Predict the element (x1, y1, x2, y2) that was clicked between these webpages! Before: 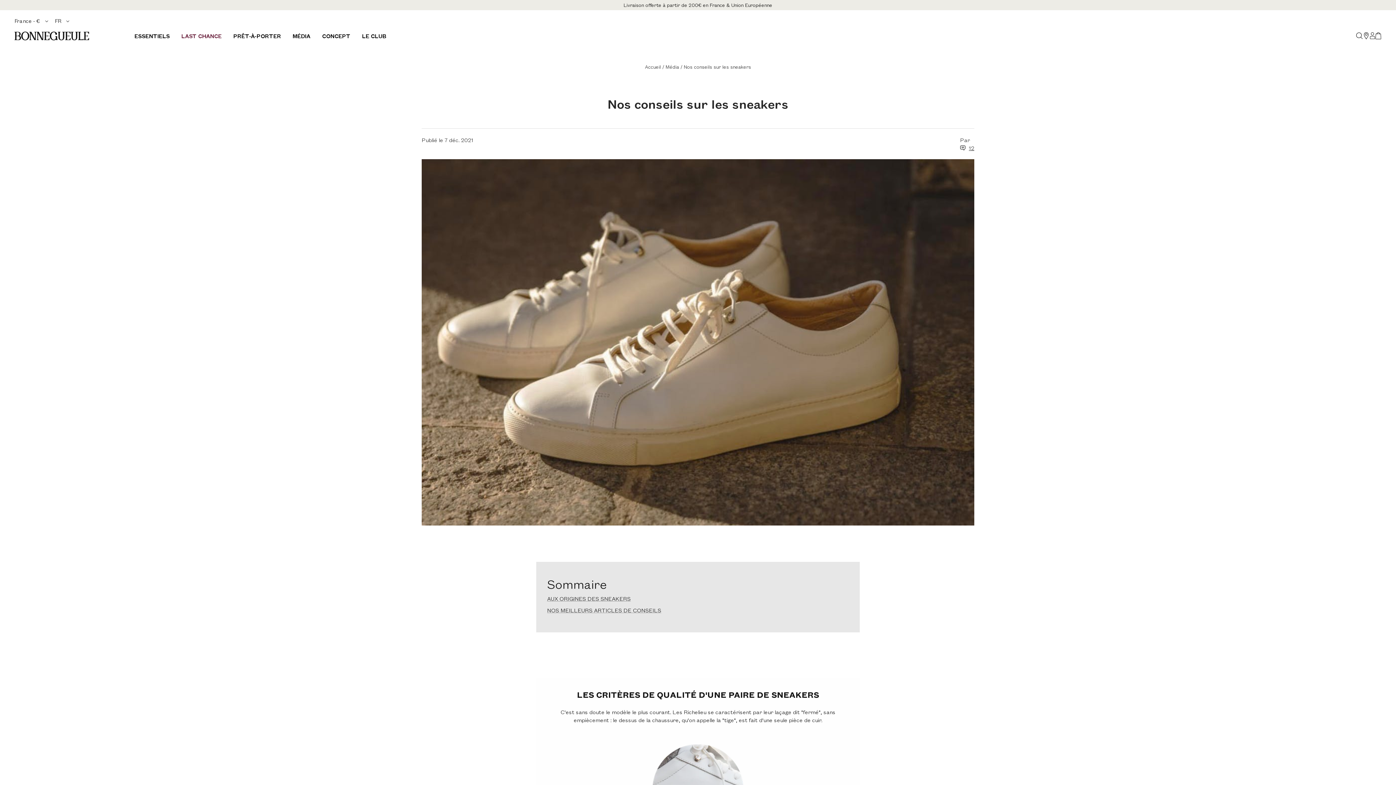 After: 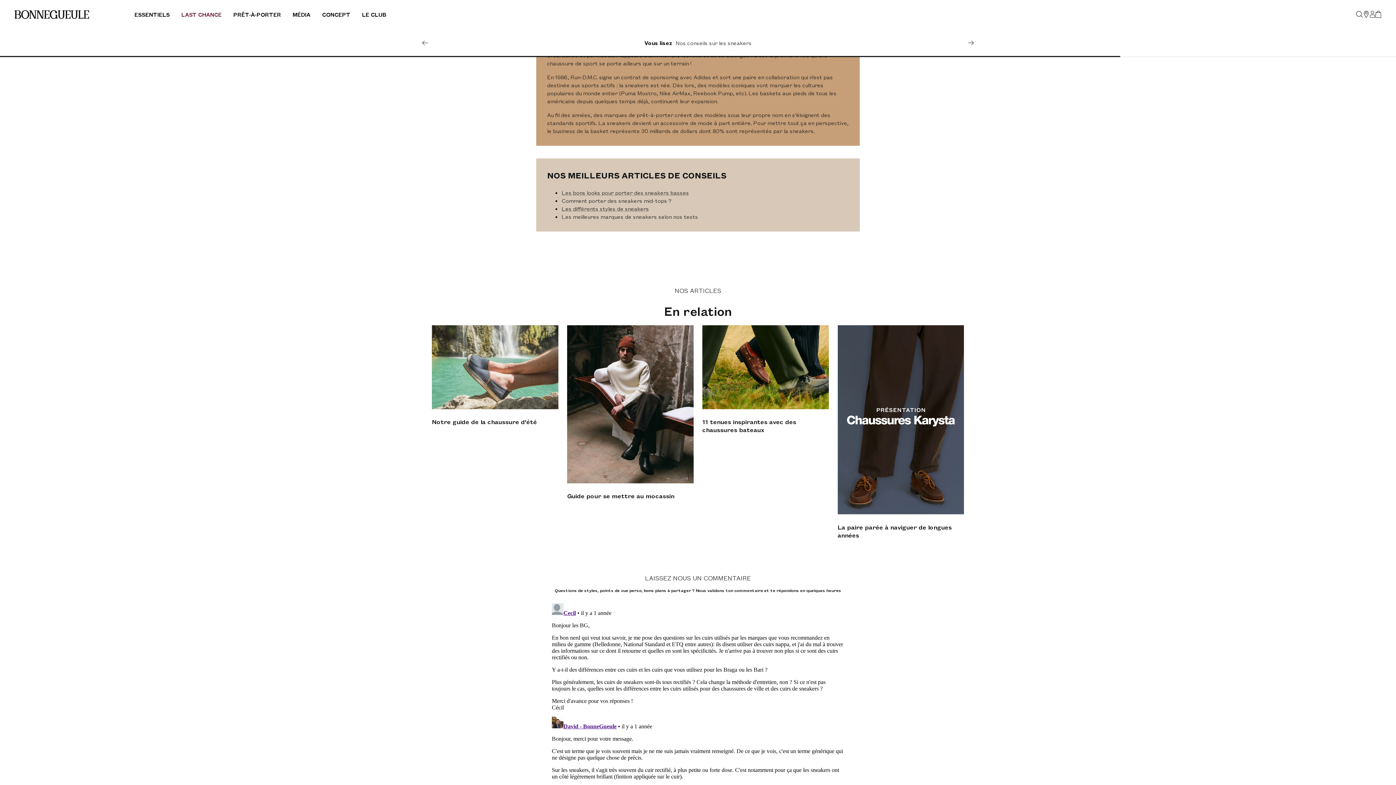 Action: label: AUX ORIGINES DES SNEAKERS bbox: (547, 594, 849, 602)